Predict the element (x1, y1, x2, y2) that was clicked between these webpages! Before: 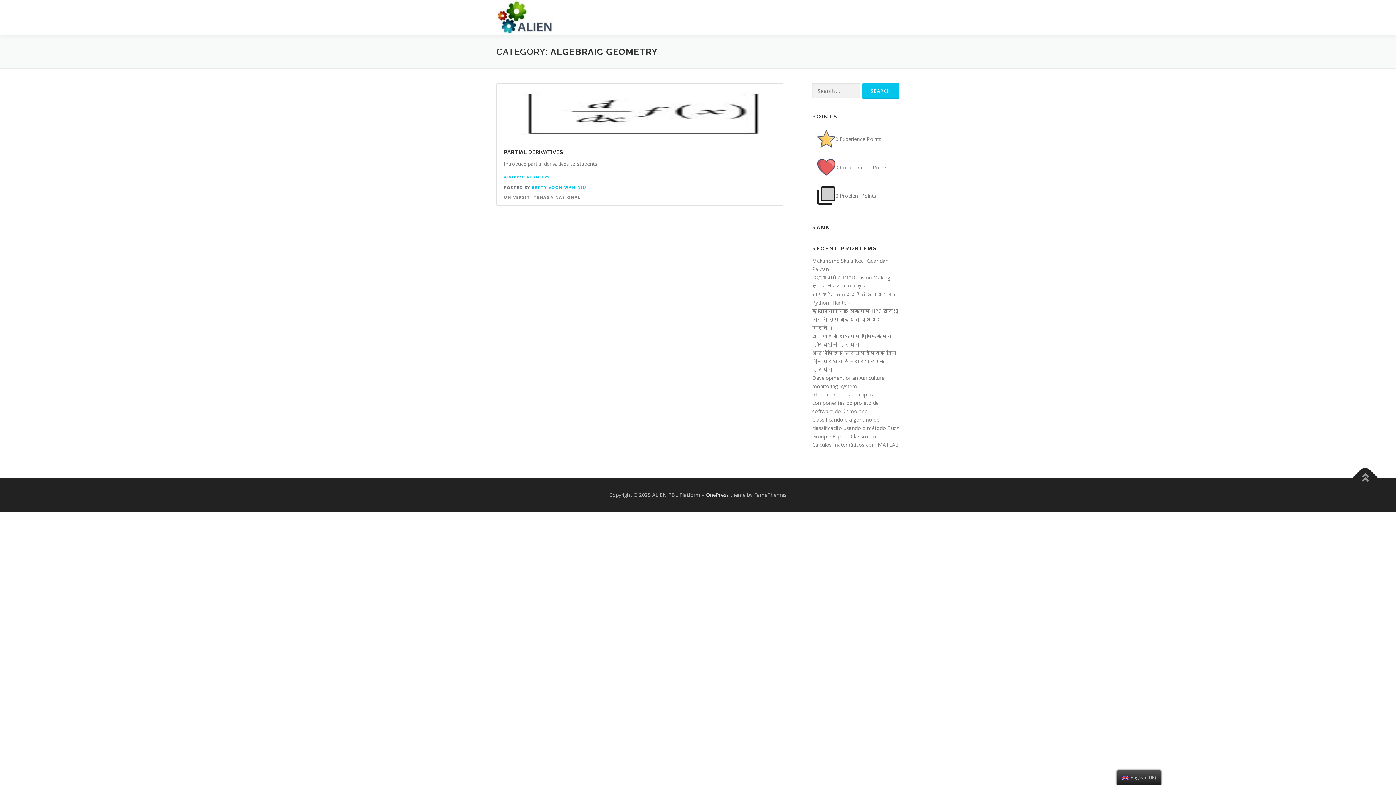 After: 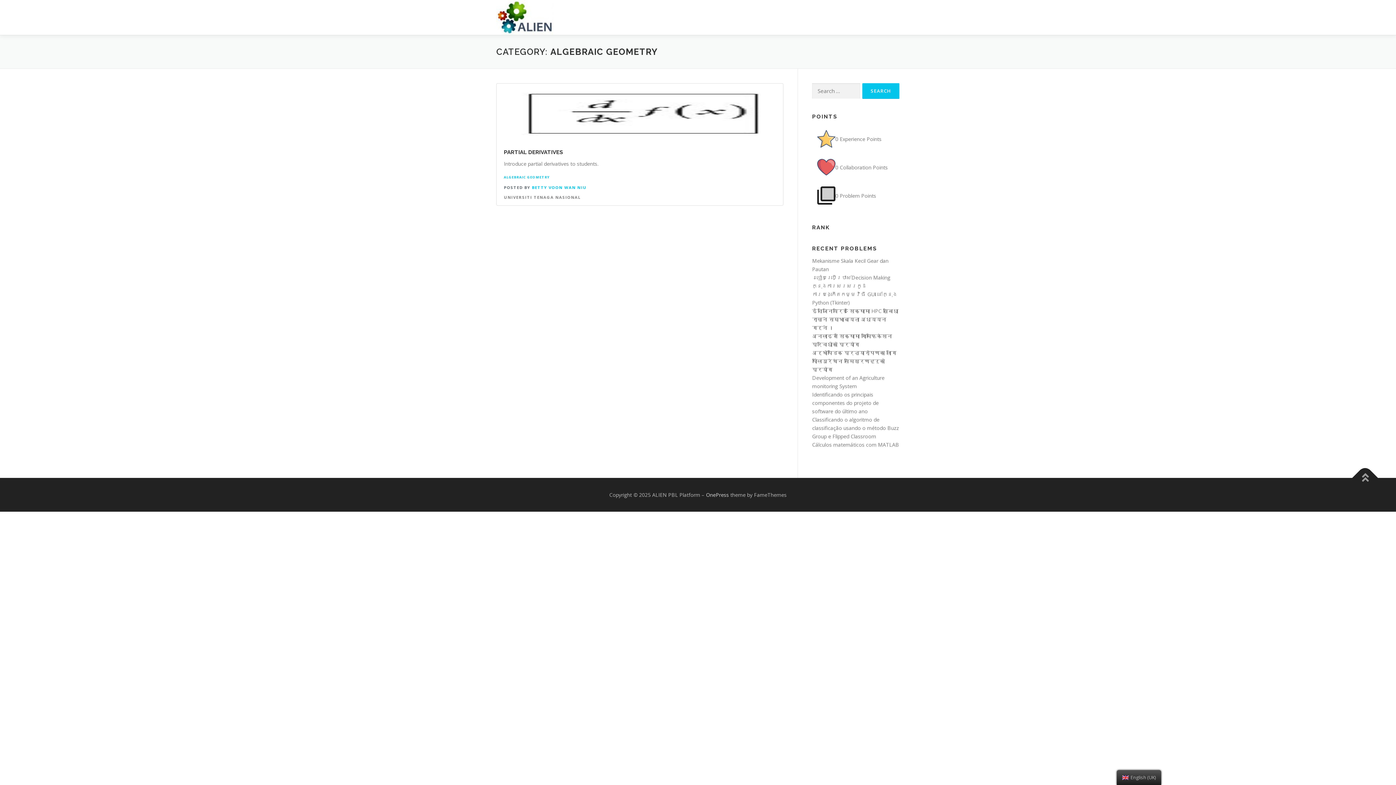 Action: label: ALGEBRAIC GEOMETRY bbox: (504, 174, 549, 179)